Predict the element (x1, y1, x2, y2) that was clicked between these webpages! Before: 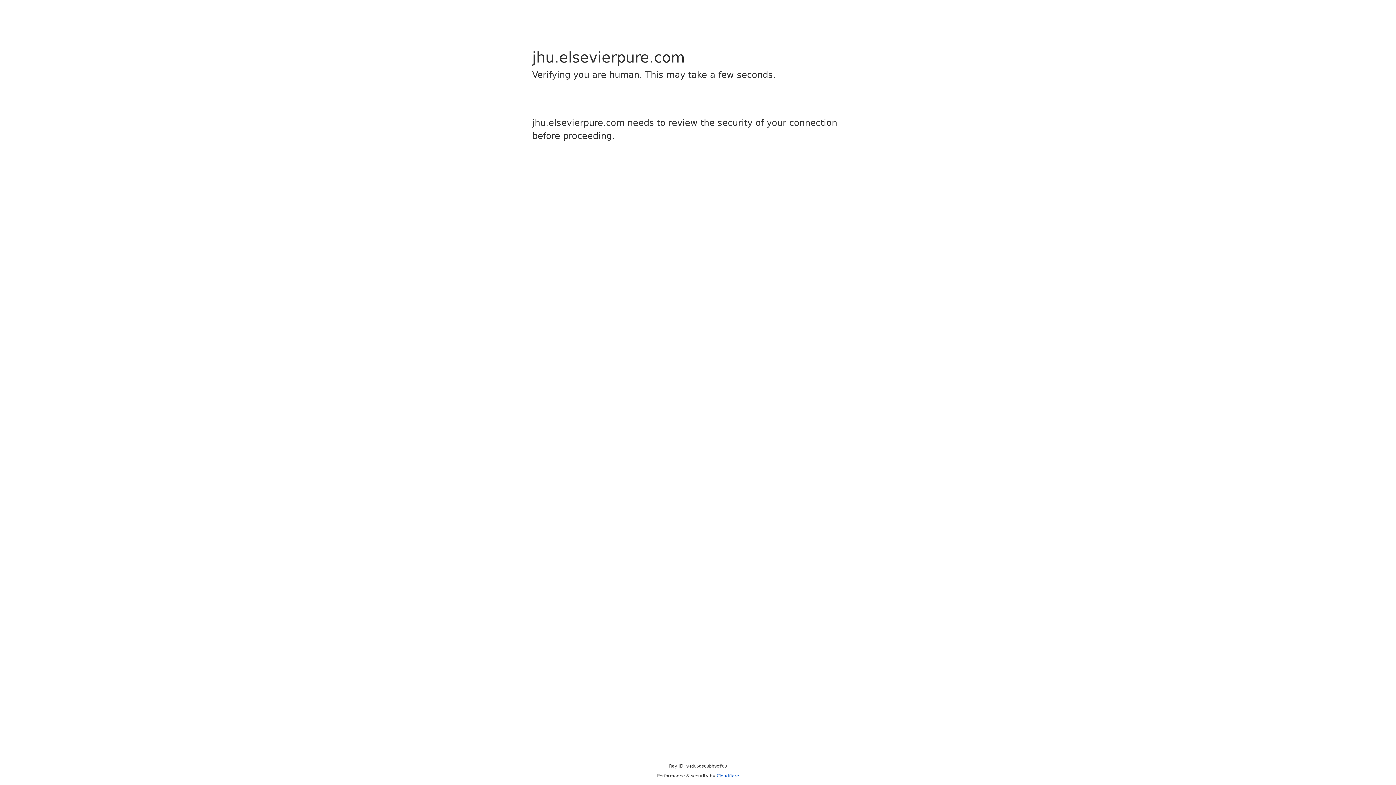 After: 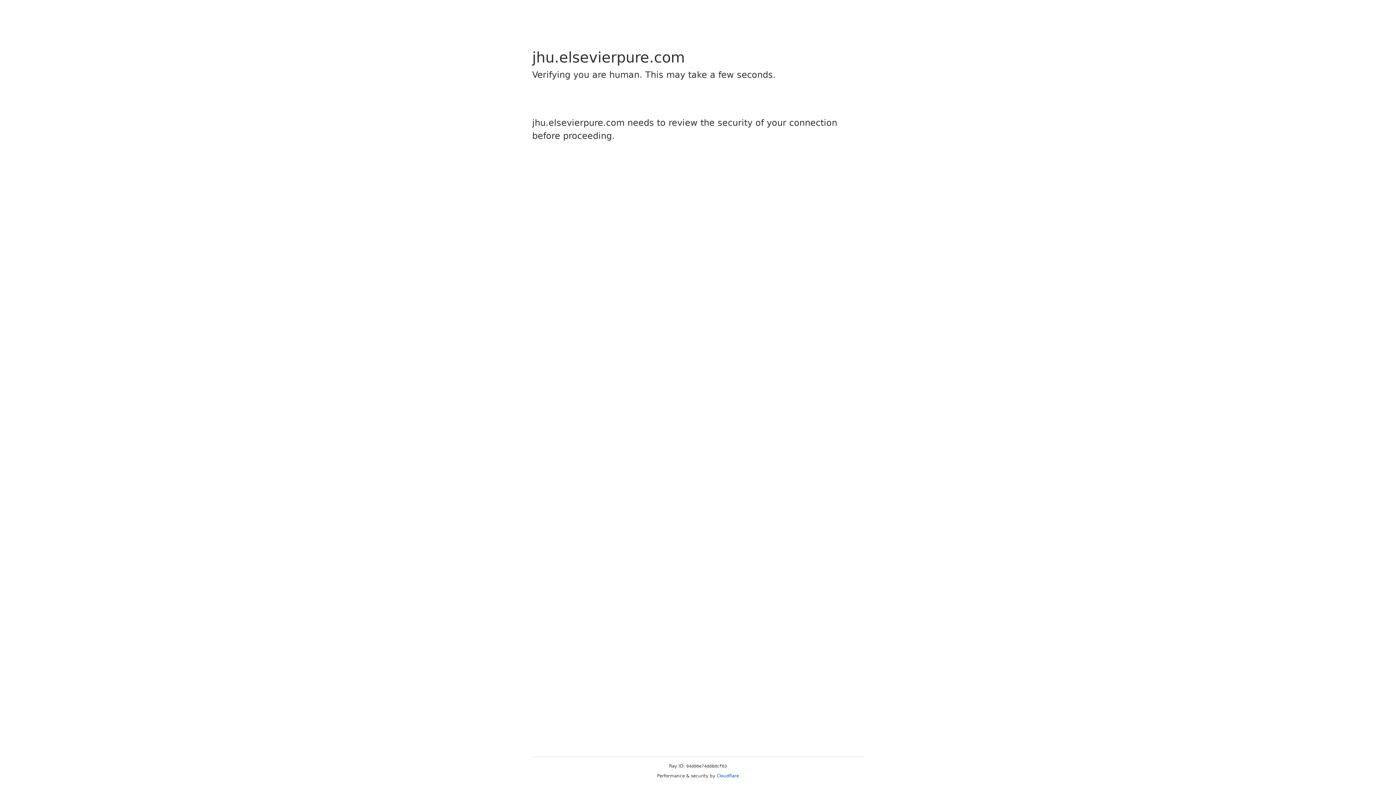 Action: bbox: (716, 773, 739, 778) label: Cloudflare